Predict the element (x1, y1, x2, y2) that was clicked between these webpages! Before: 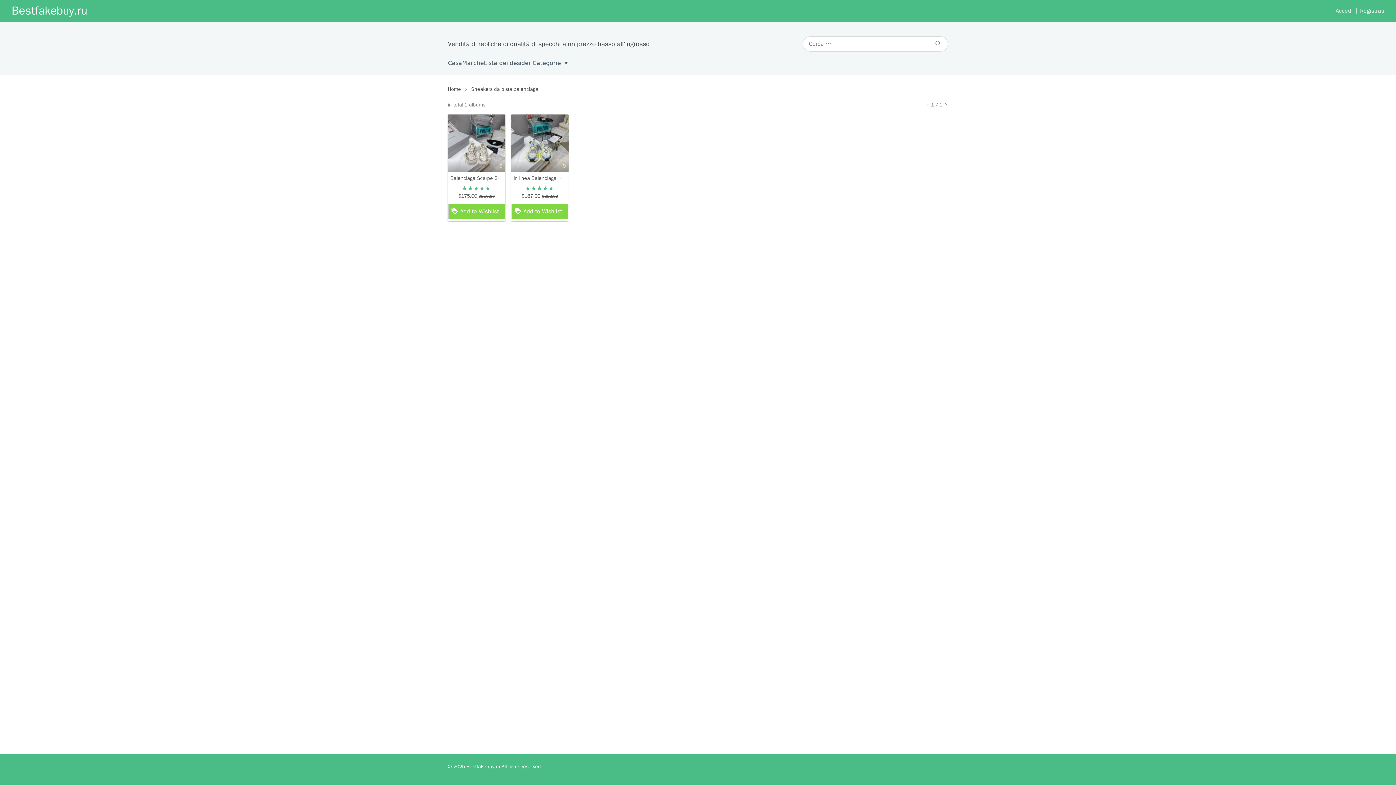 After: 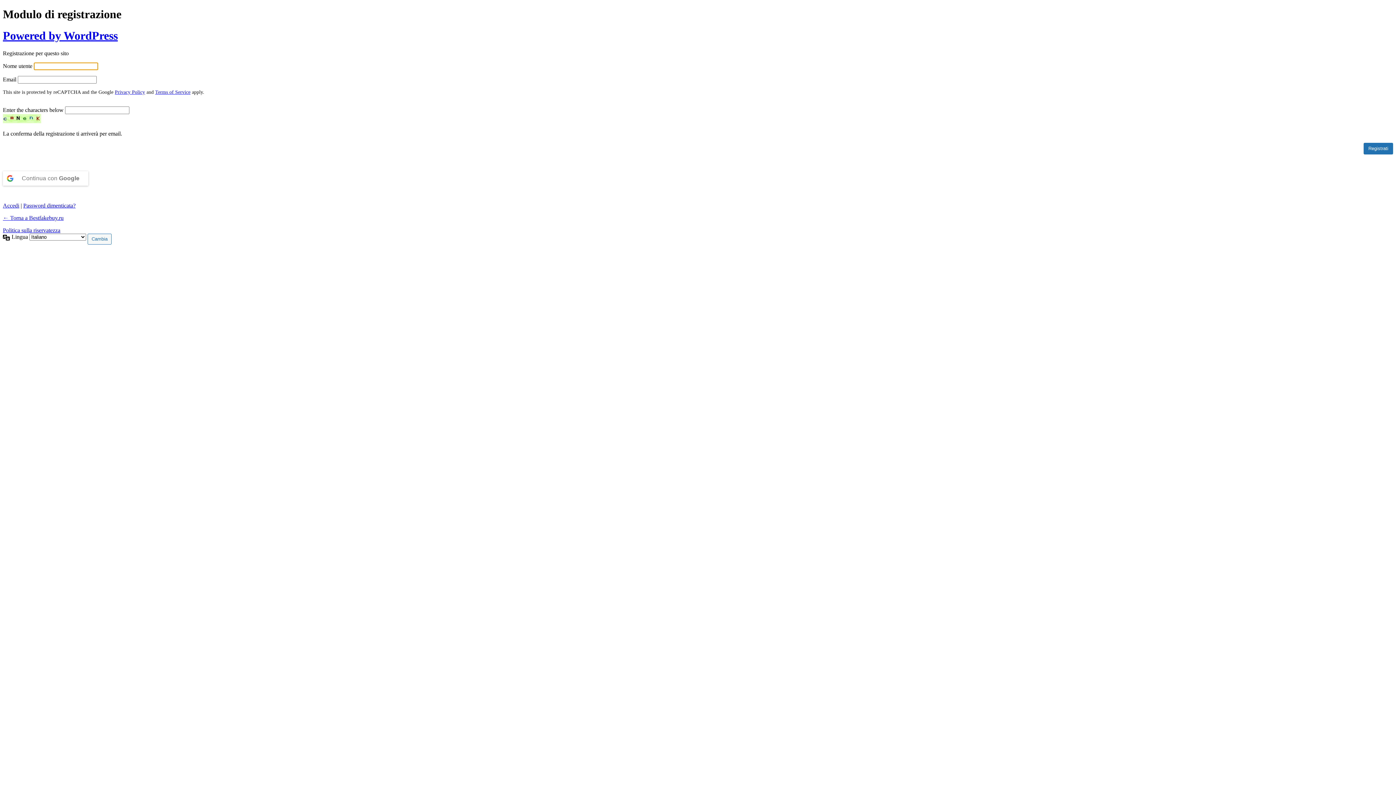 Action: label: Registrati bbox: (1353, 6, 1384, 15)